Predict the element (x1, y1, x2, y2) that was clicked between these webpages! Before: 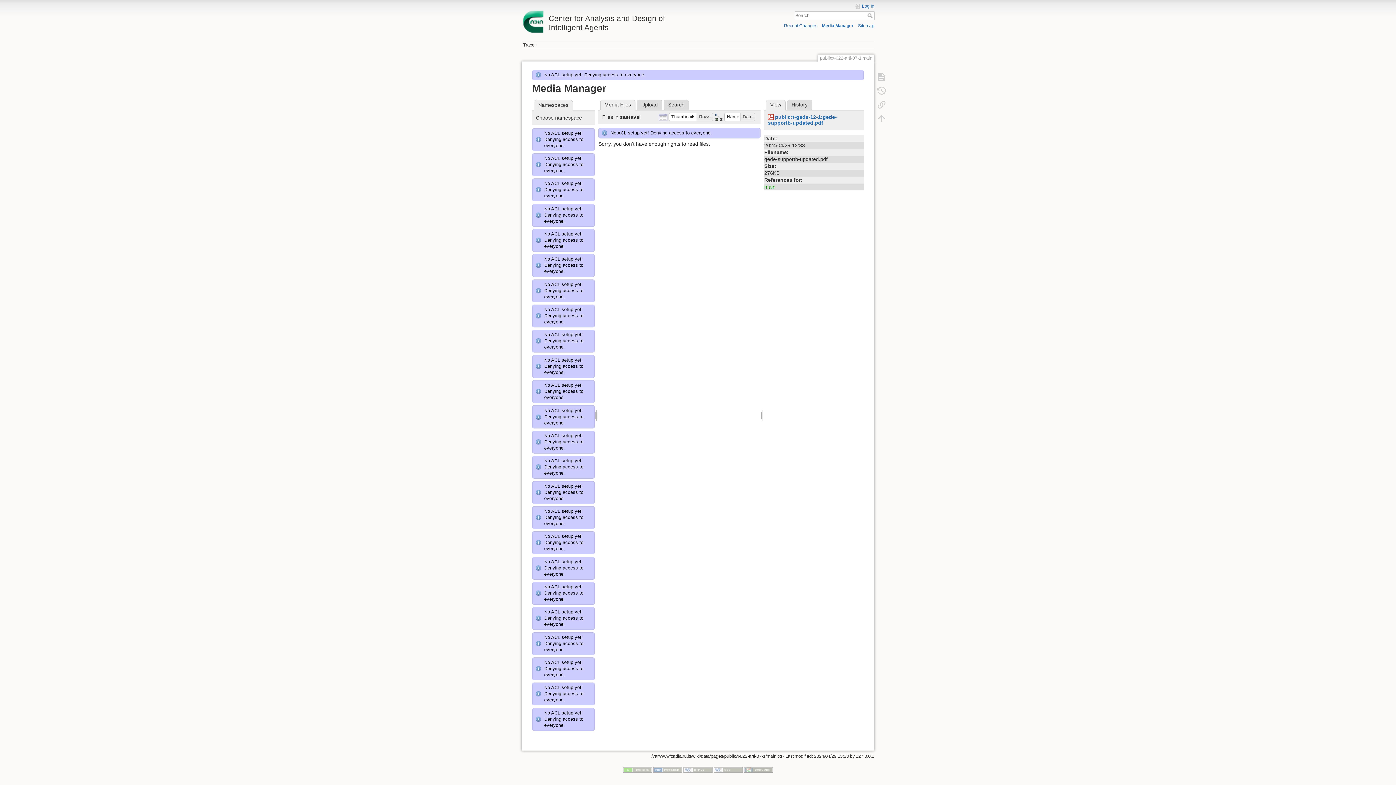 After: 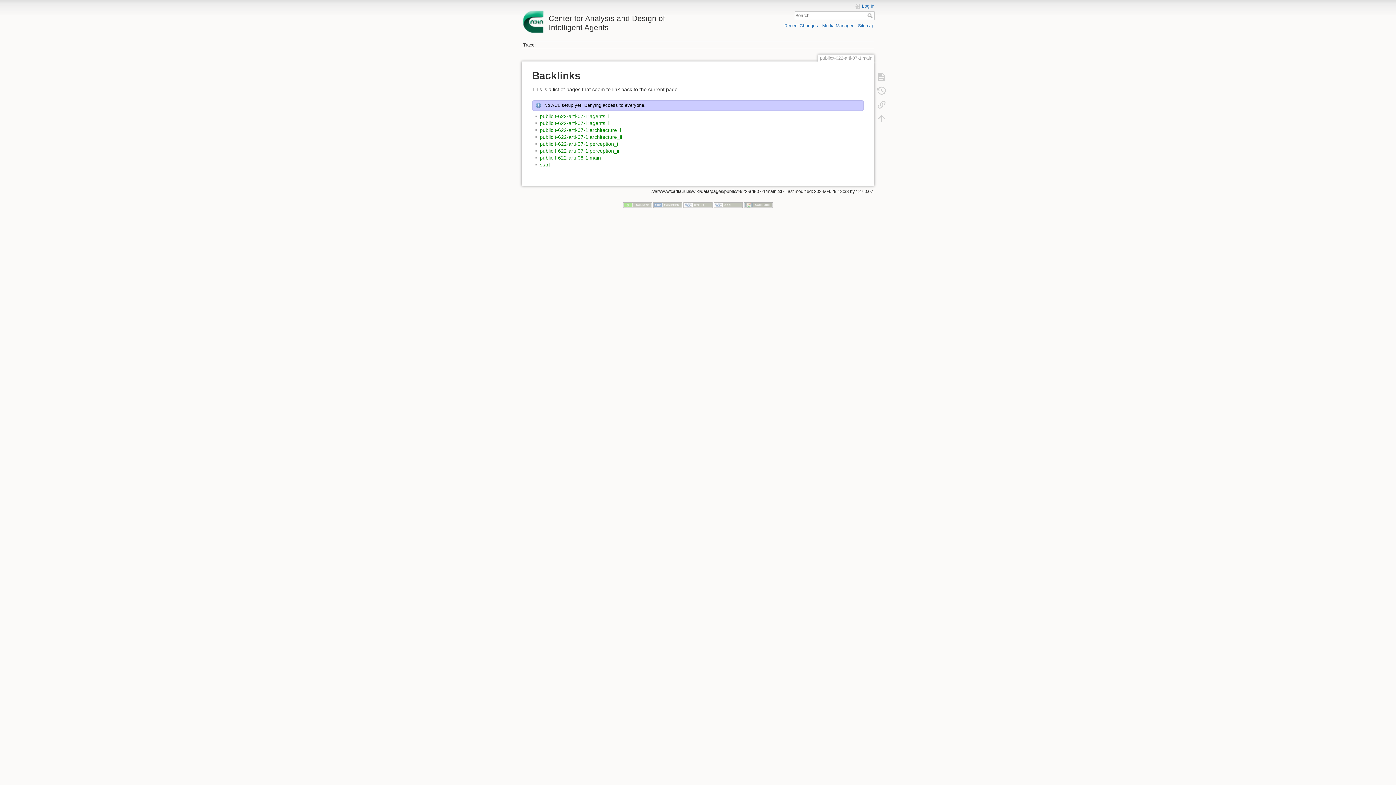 Action: bbox: (873, 97, 890, 111)